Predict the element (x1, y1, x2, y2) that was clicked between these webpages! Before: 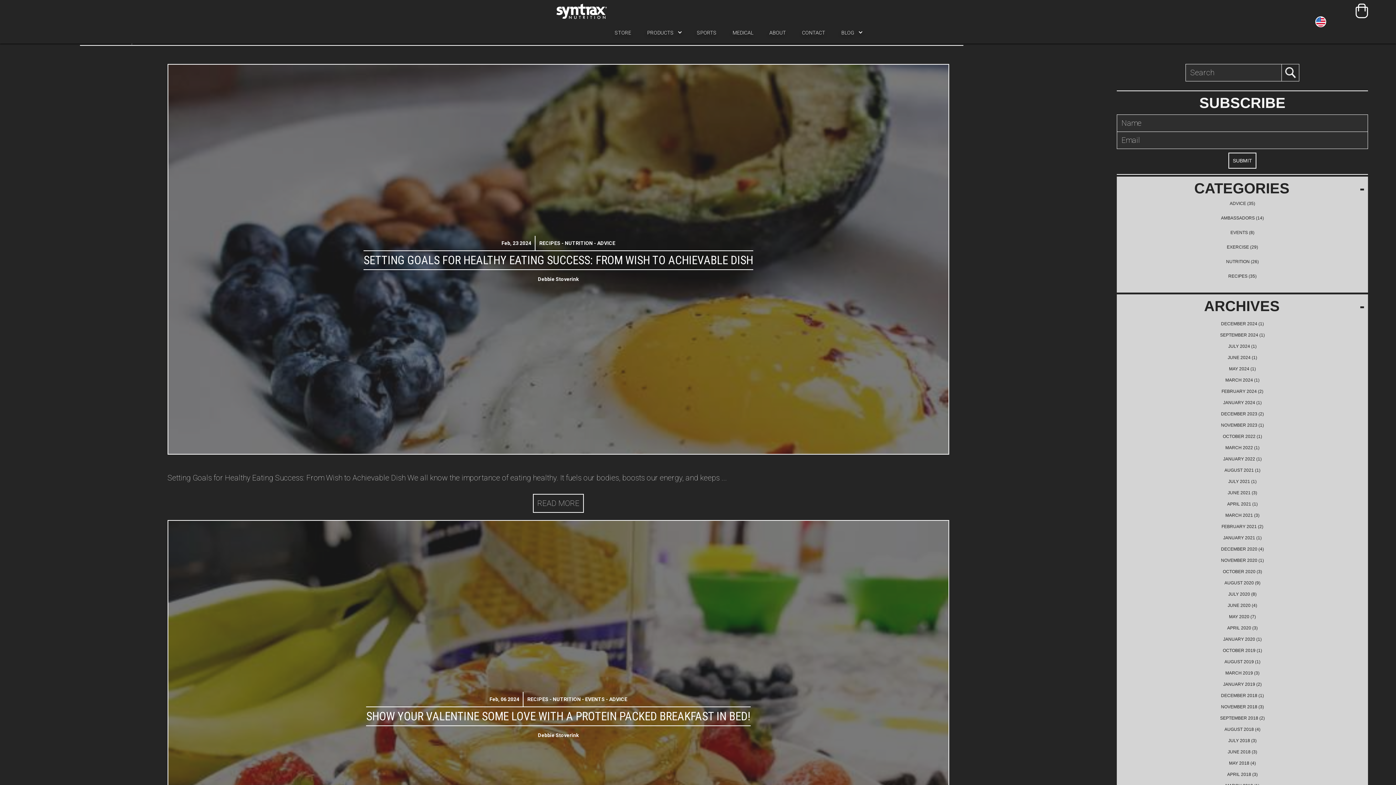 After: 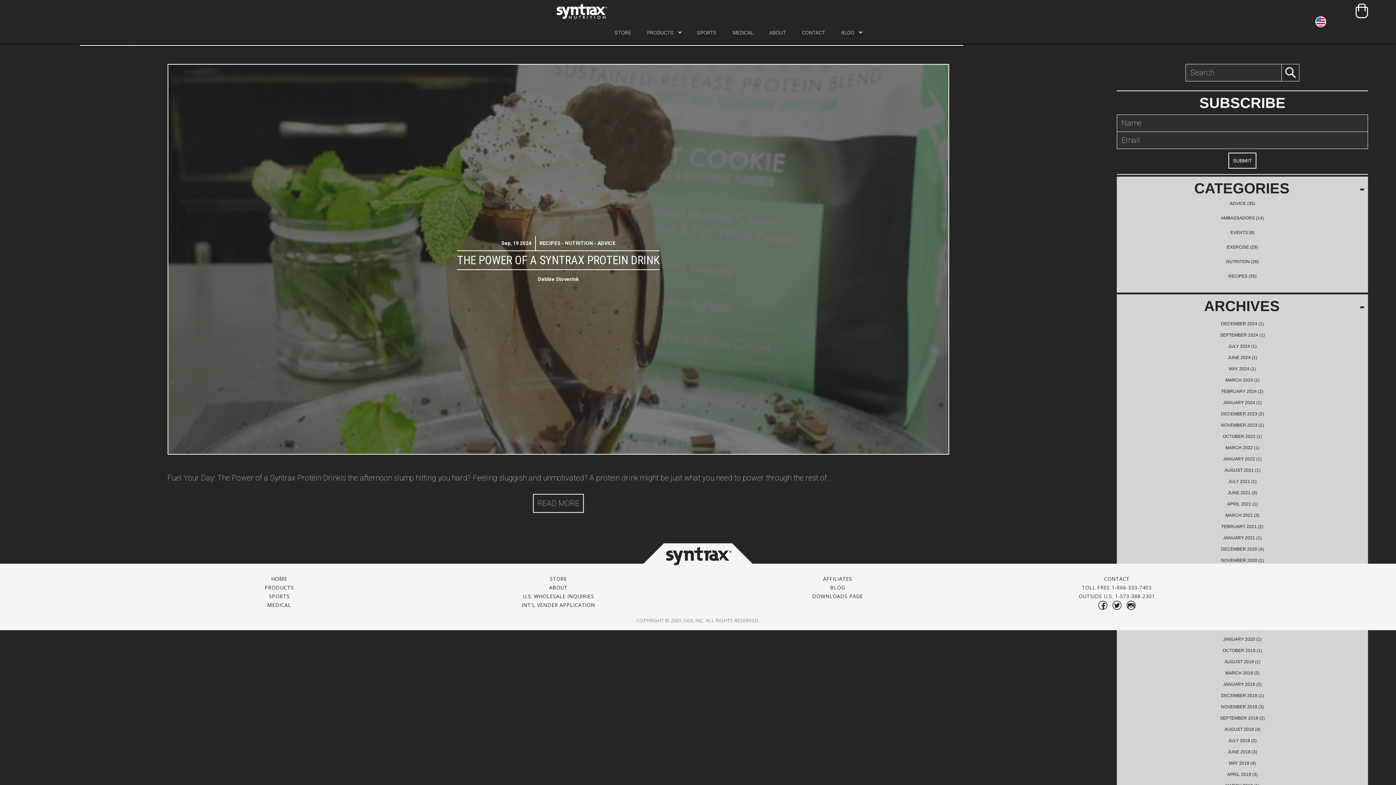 Action: bbox: (1220, 332, 1265, 337) label: SEPTEMBER 2024 (1)